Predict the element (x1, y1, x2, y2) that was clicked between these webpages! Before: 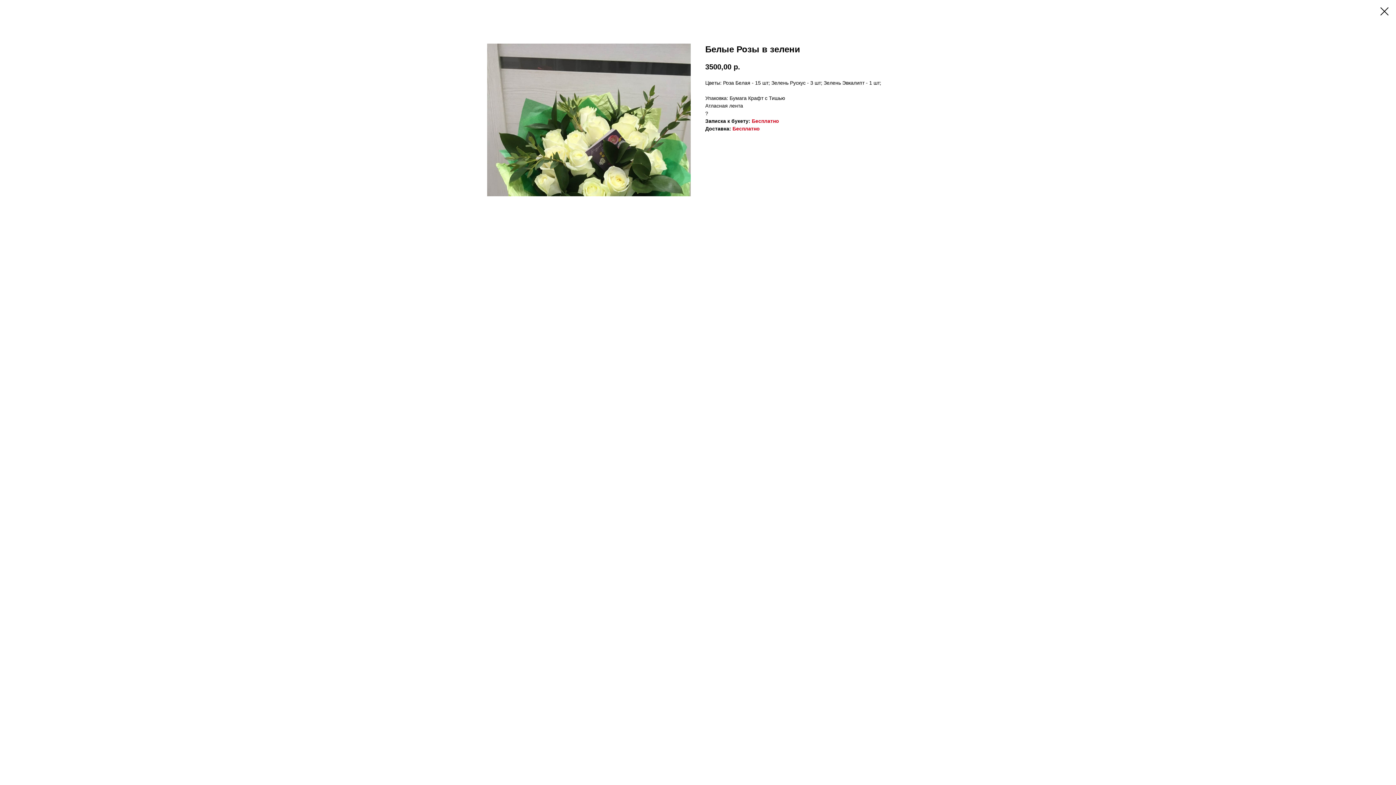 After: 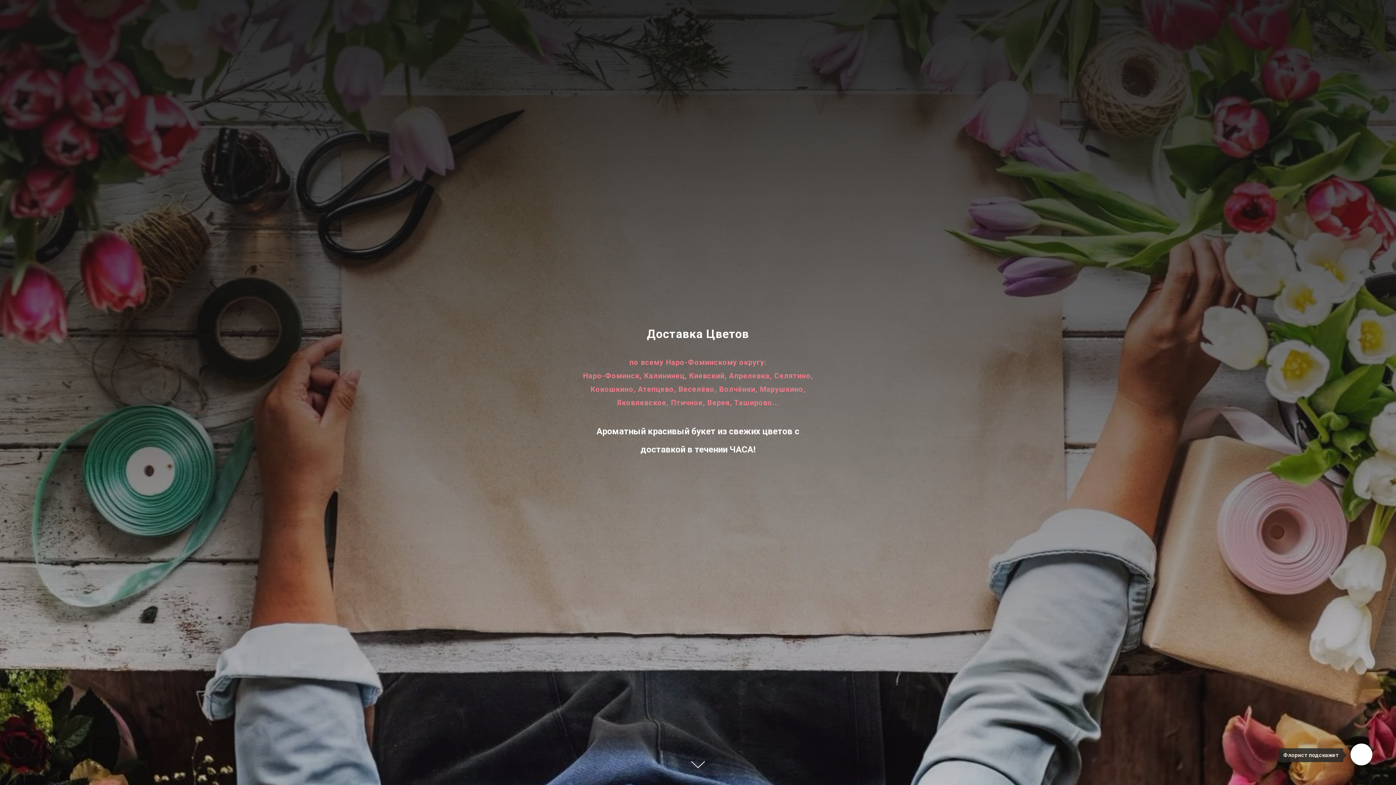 Action: bbox: (1380, 7, 1389, 15)